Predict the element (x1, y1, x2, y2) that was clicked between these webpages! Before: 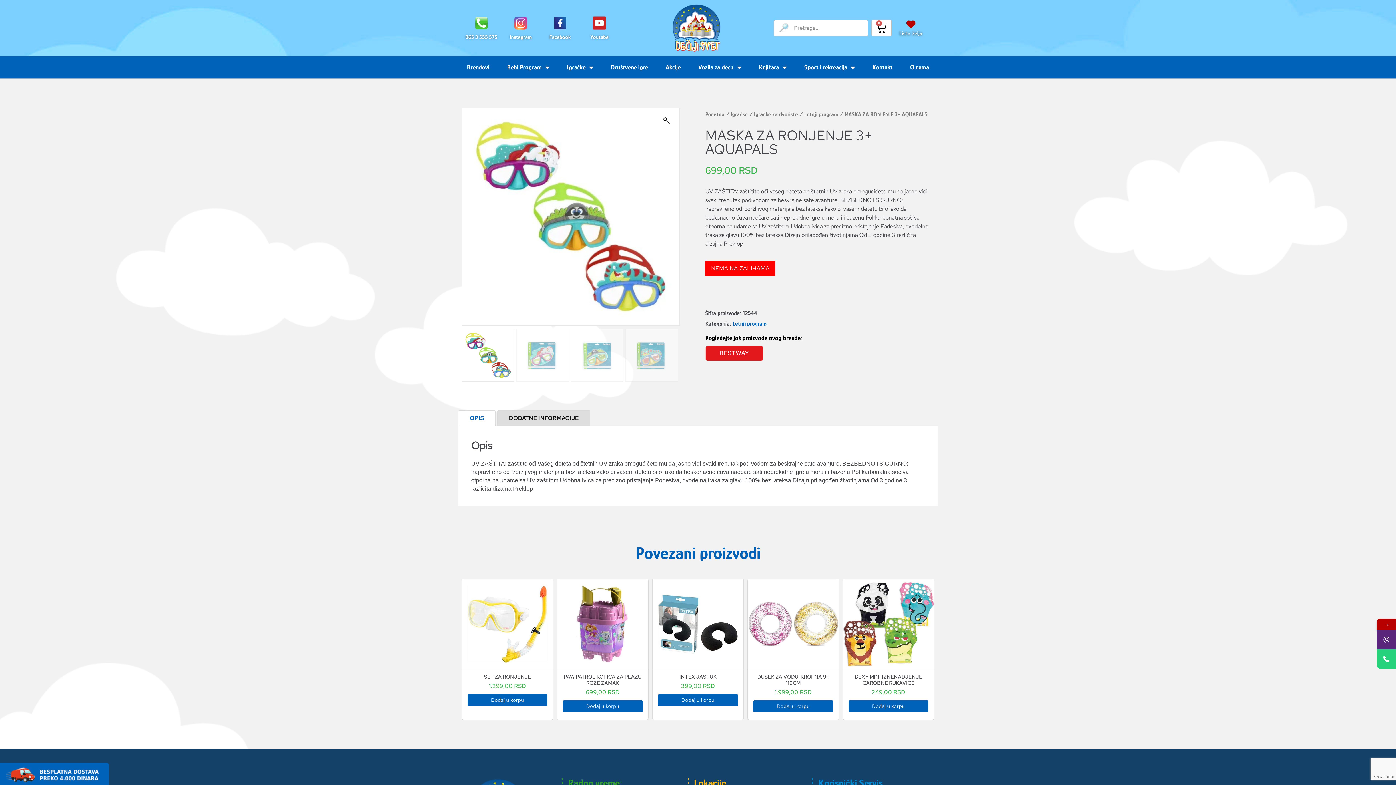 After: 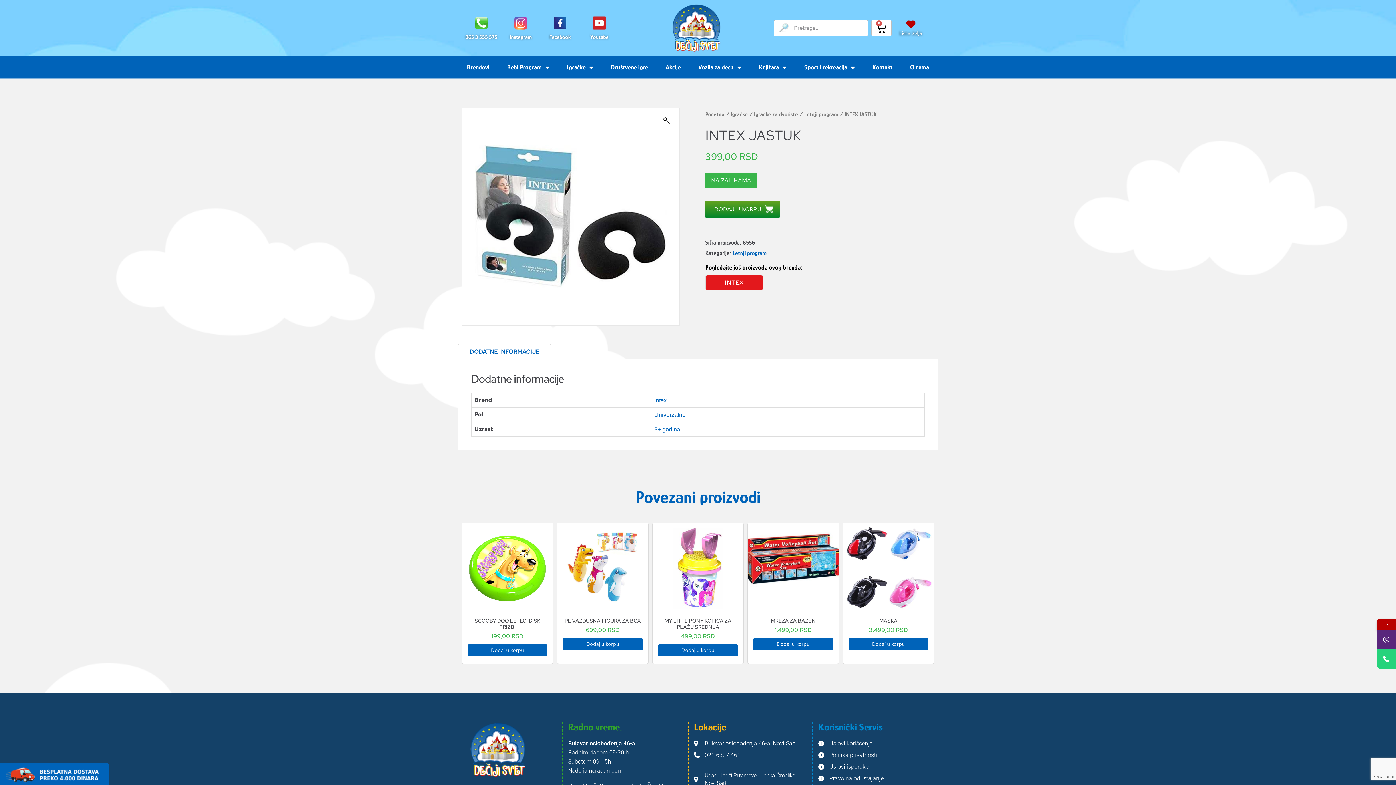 Action: label: INTEX JASTUK
399,00 RSD bbox: (652, 579, 743, 690)